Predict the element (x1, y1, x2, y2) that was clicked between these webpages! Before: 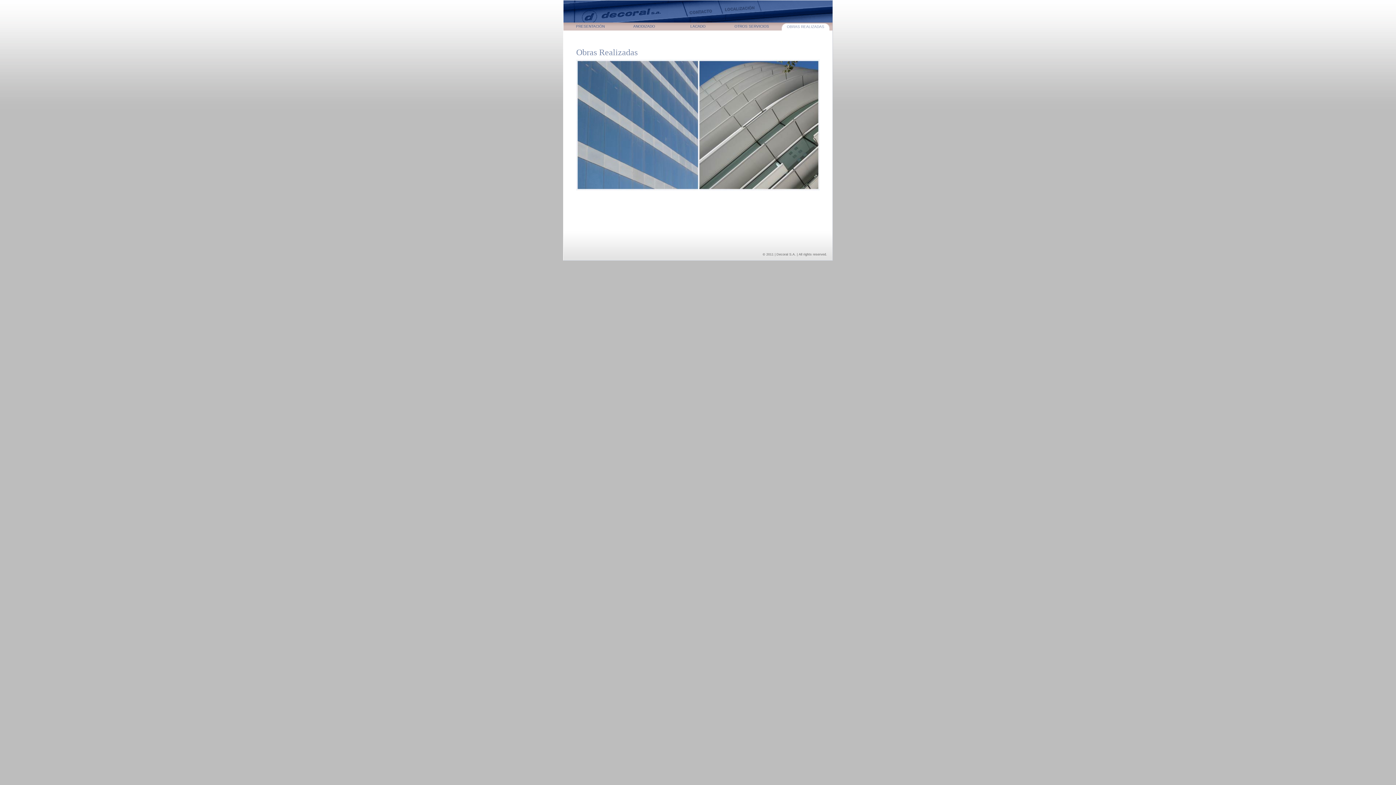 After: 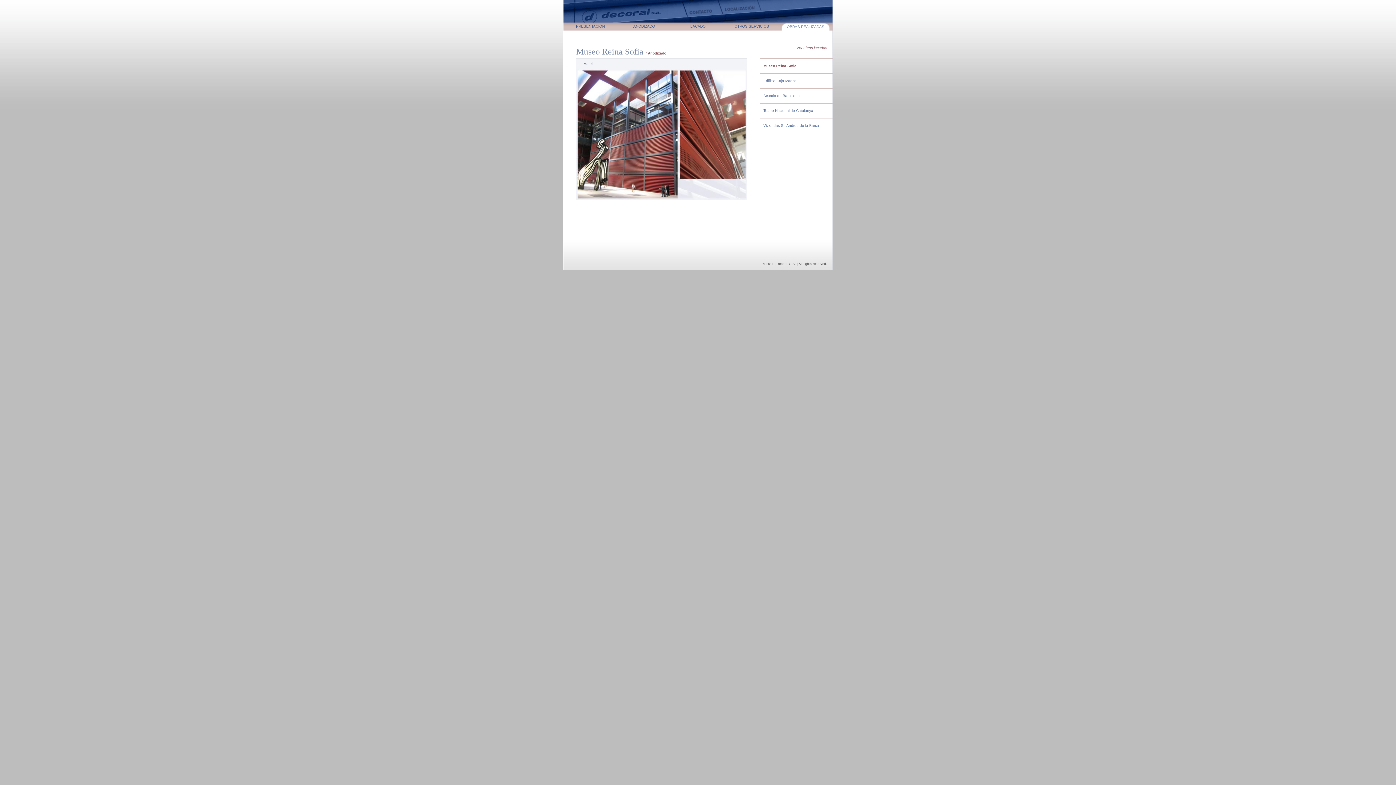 Action: bbox: (576, 187, 698, 191)